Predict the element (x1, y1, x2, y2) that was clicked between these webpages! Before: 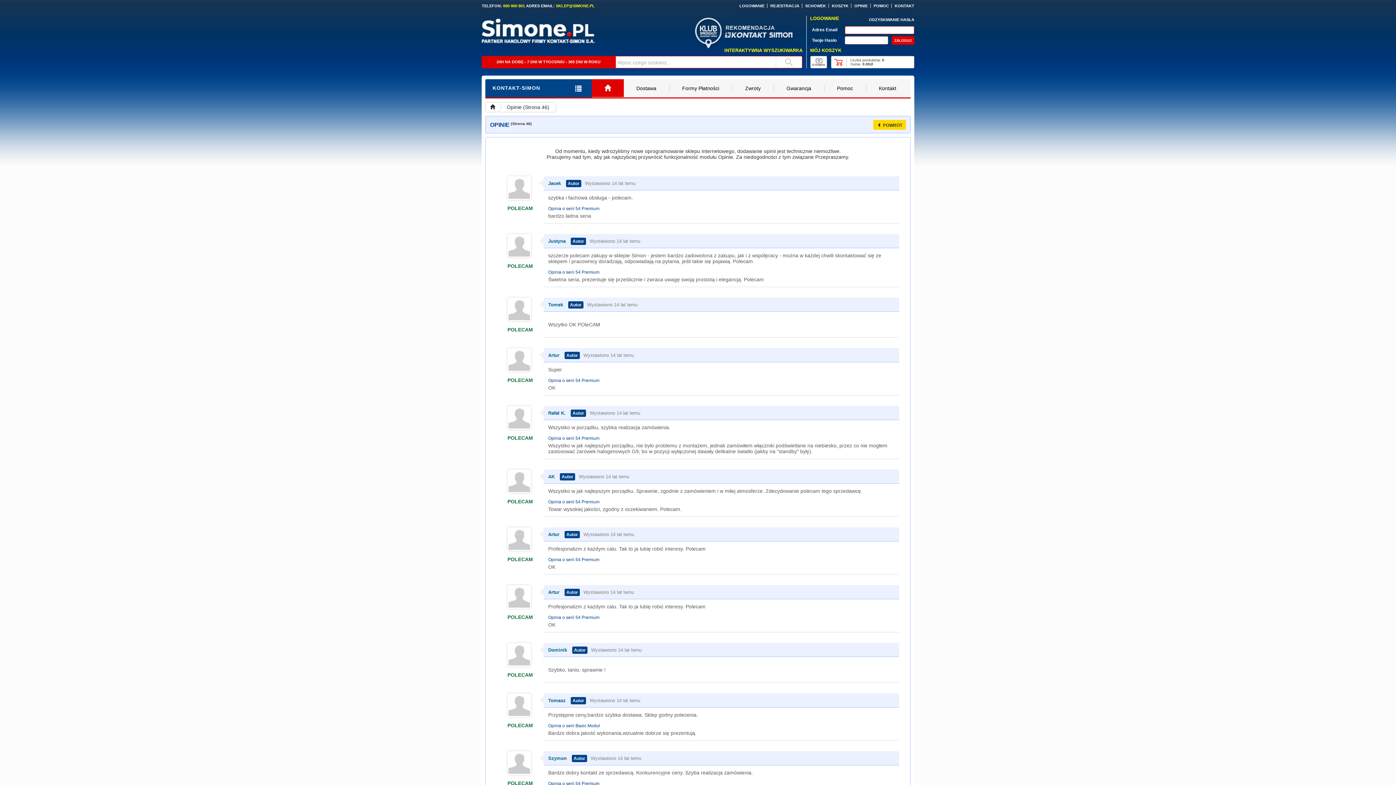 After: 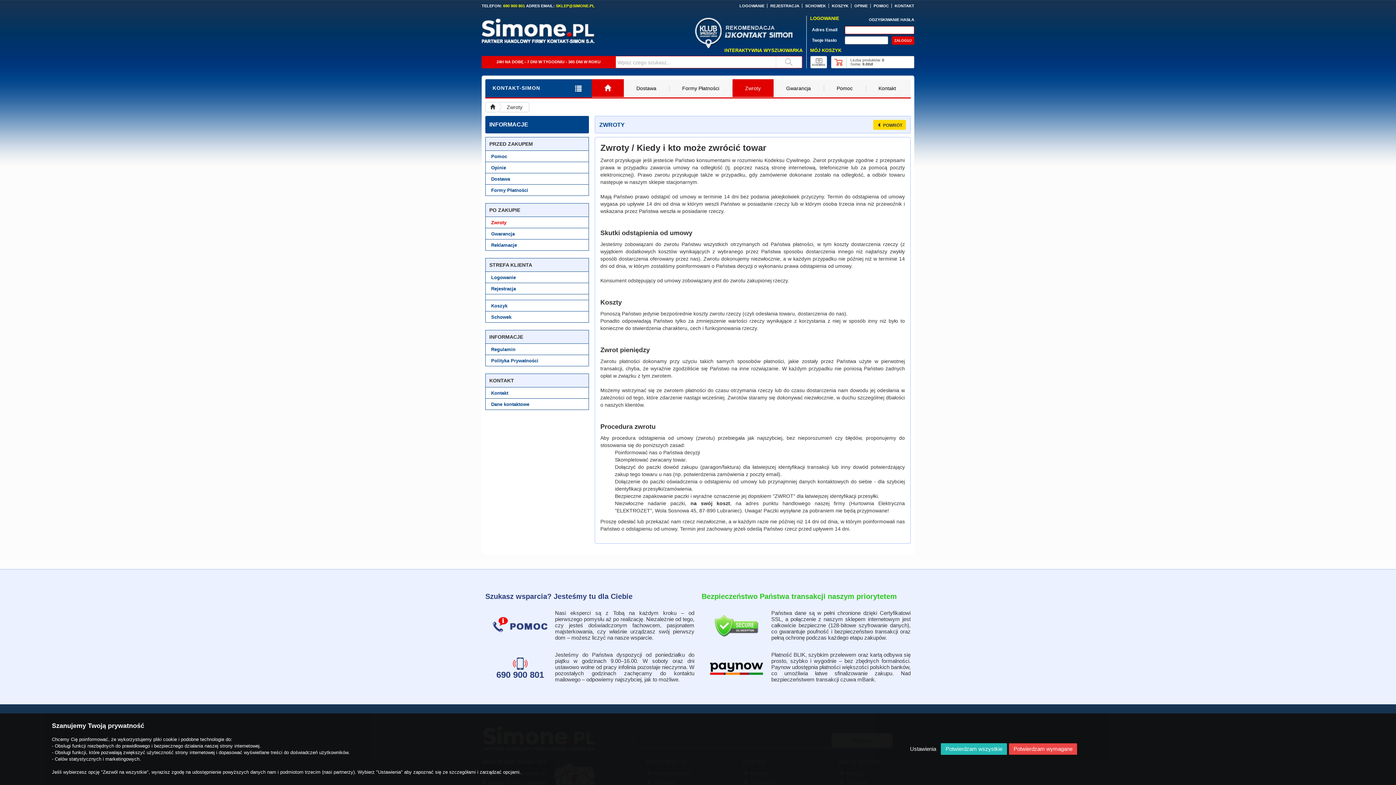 Action: label: Zwroty bbox: (732, 85, 774, 91)